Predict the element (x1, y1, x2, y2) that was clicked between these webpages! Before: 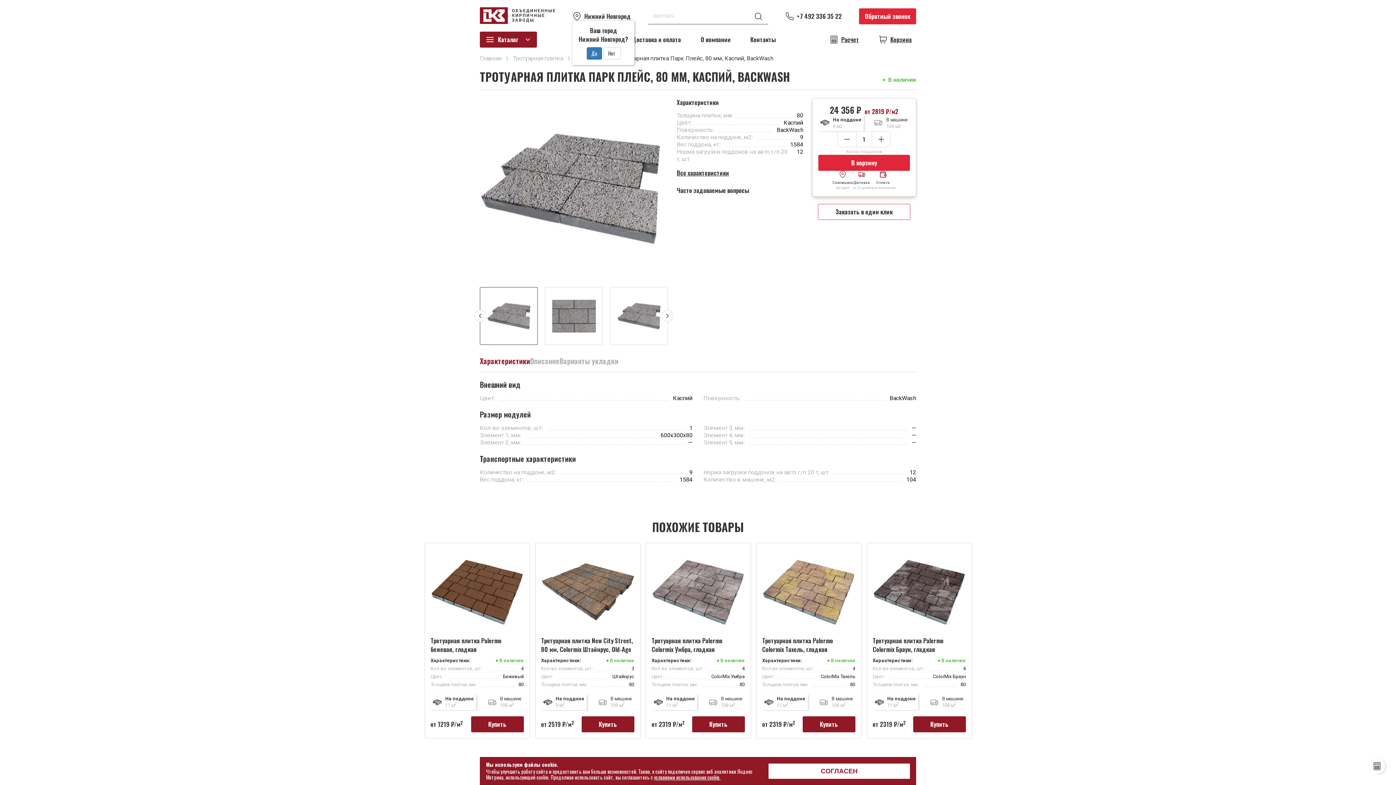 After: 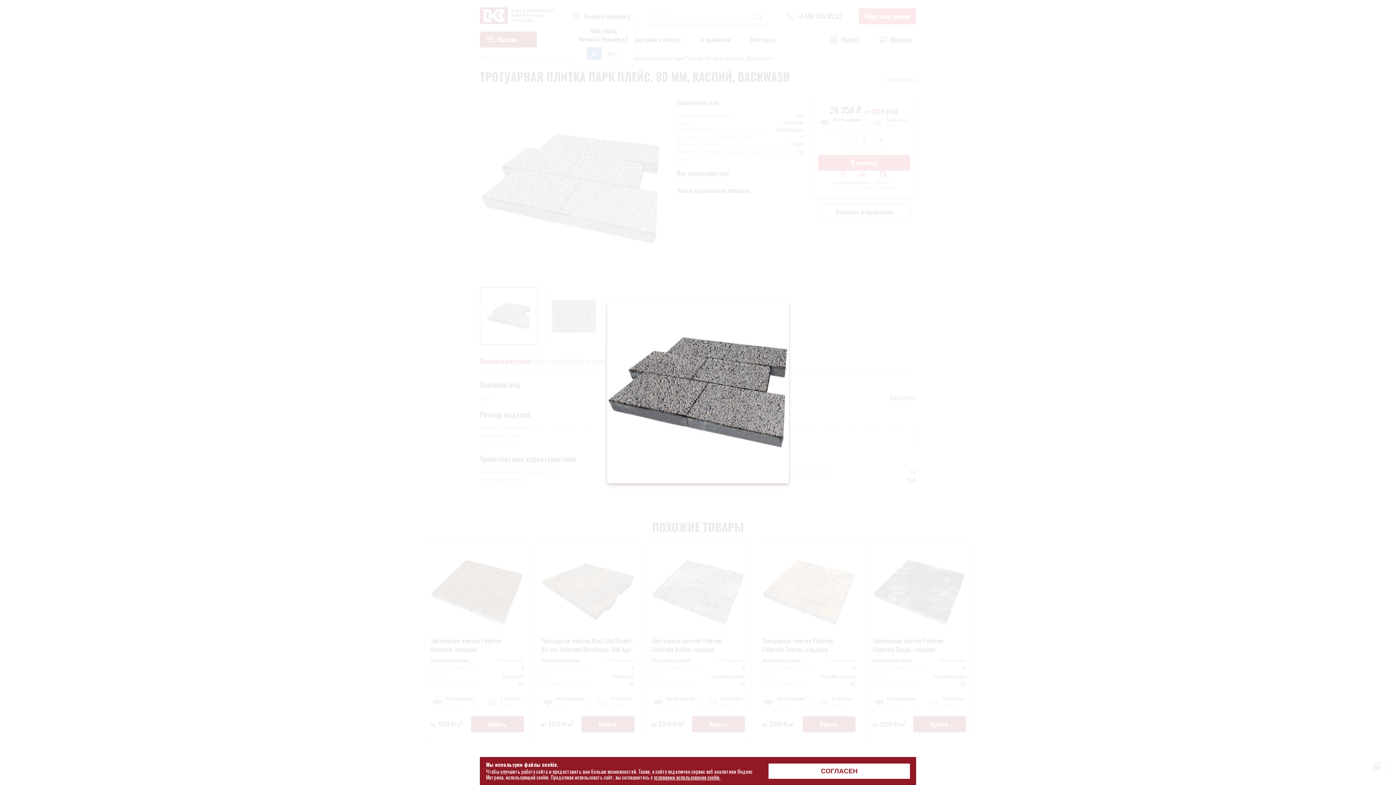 Action: bbox: (480, 98, 668, 280)